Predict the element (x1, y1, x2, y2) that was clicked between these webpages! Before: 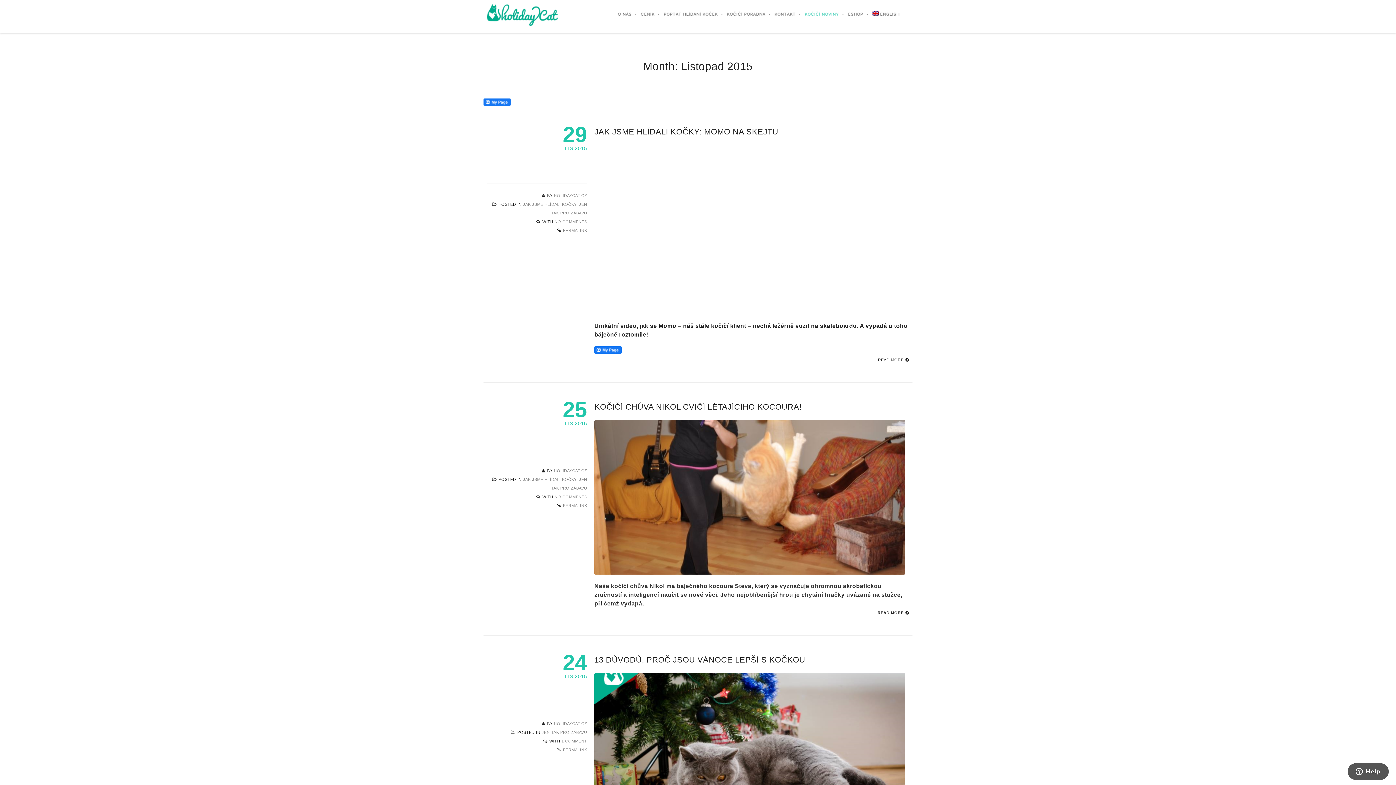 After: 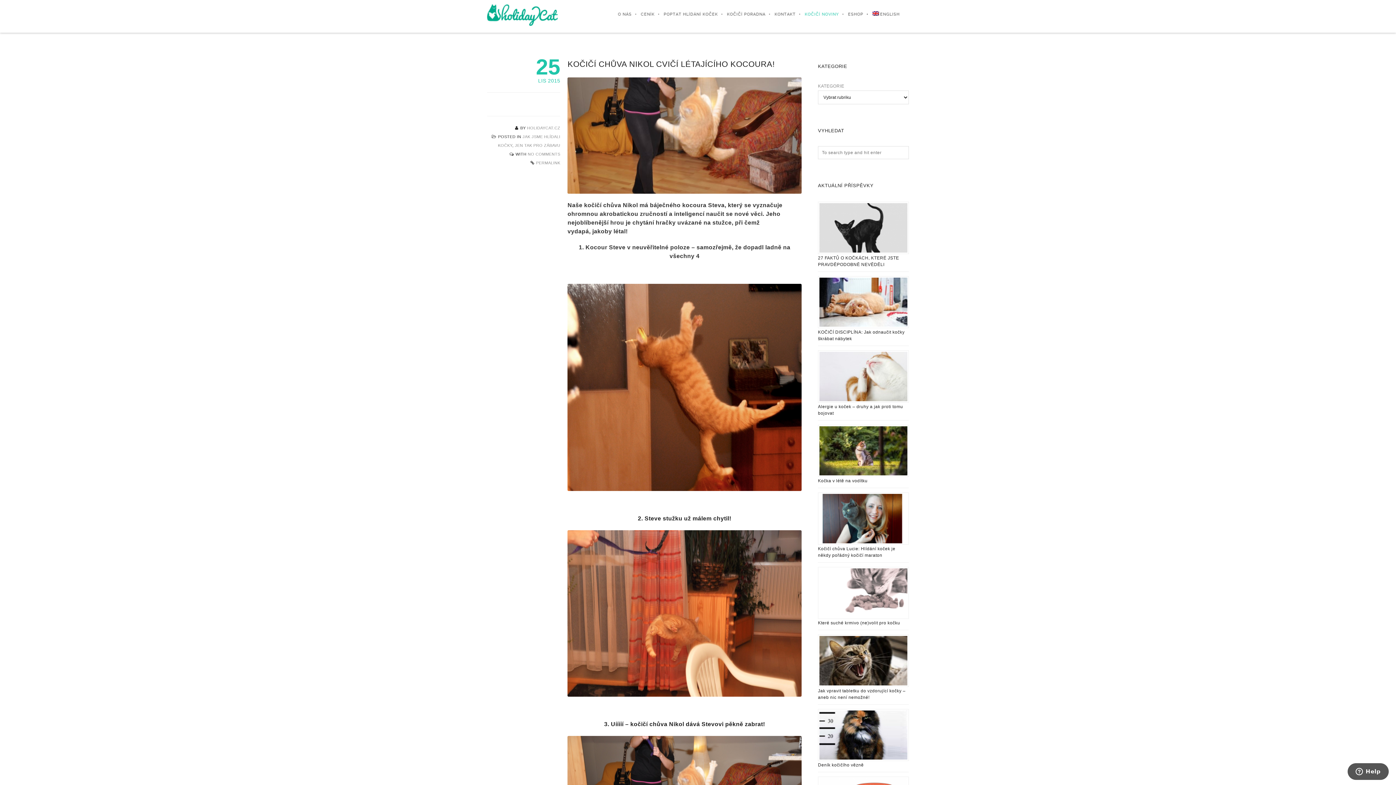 Action: bbox: (594, 402, 801, 411) label: KOČIČÍ CHŮVA NIKOL CVIČÍ LÉTAJÍCÍHO KOCOURA!